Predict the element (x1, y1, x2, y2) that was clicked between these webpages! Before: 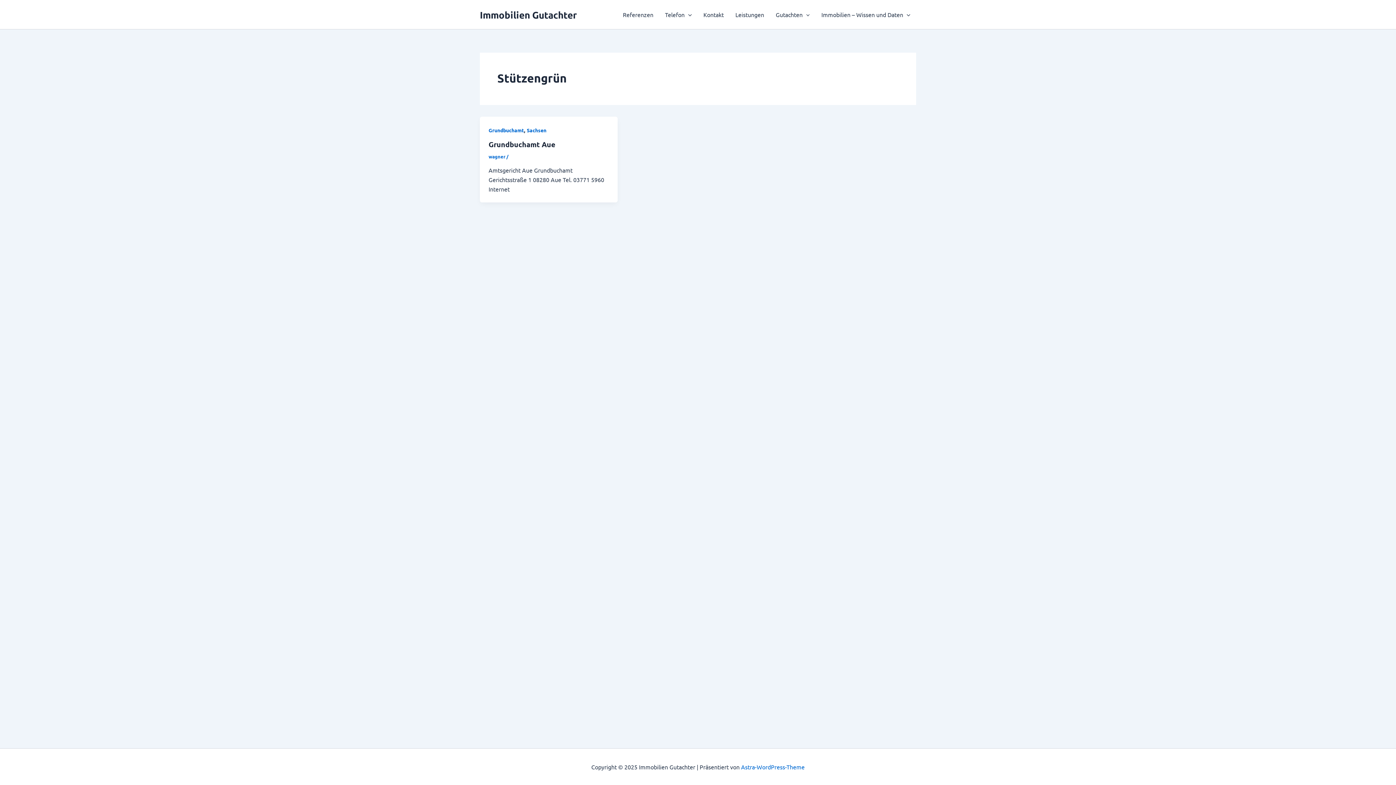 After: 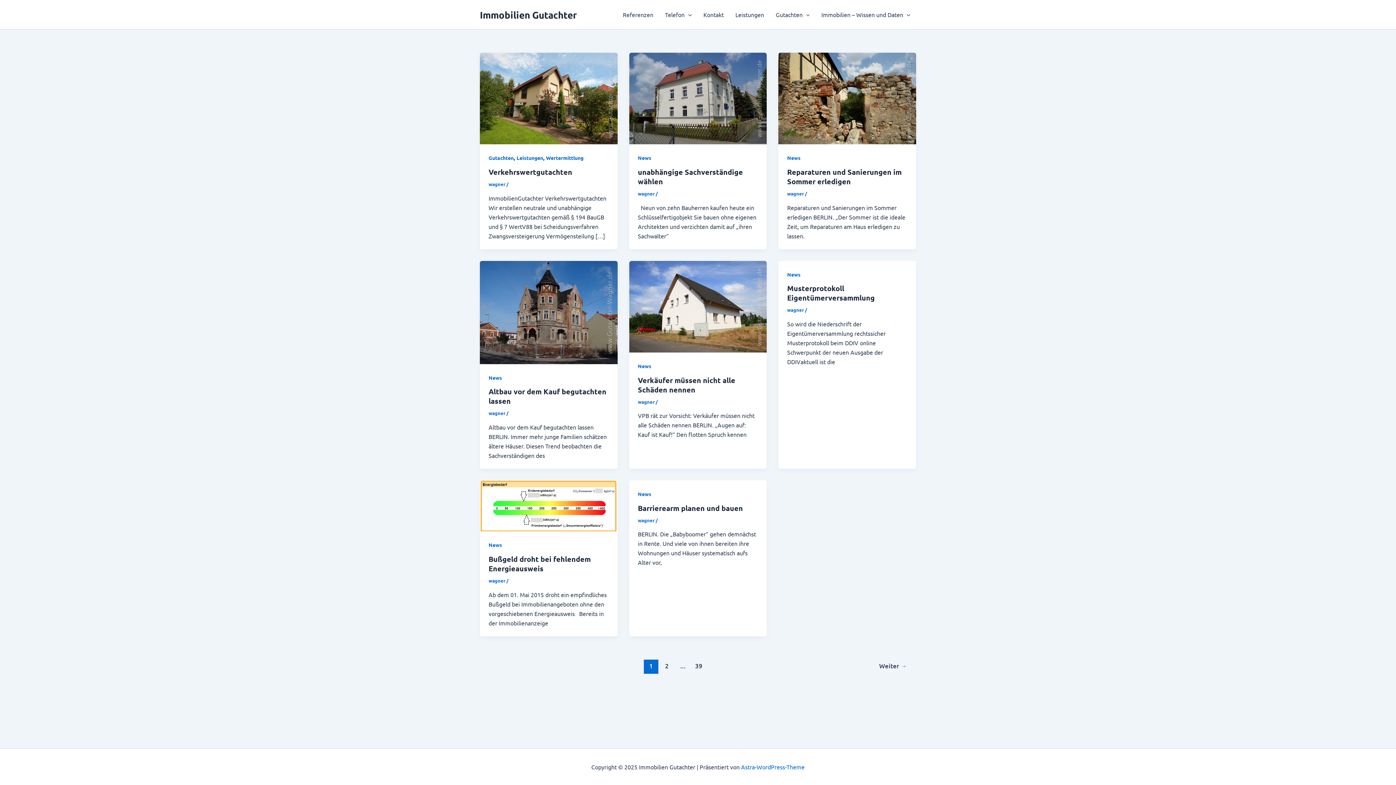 Action: label: Immobilien Gutachter bbox: (480, 8, 577, 20)